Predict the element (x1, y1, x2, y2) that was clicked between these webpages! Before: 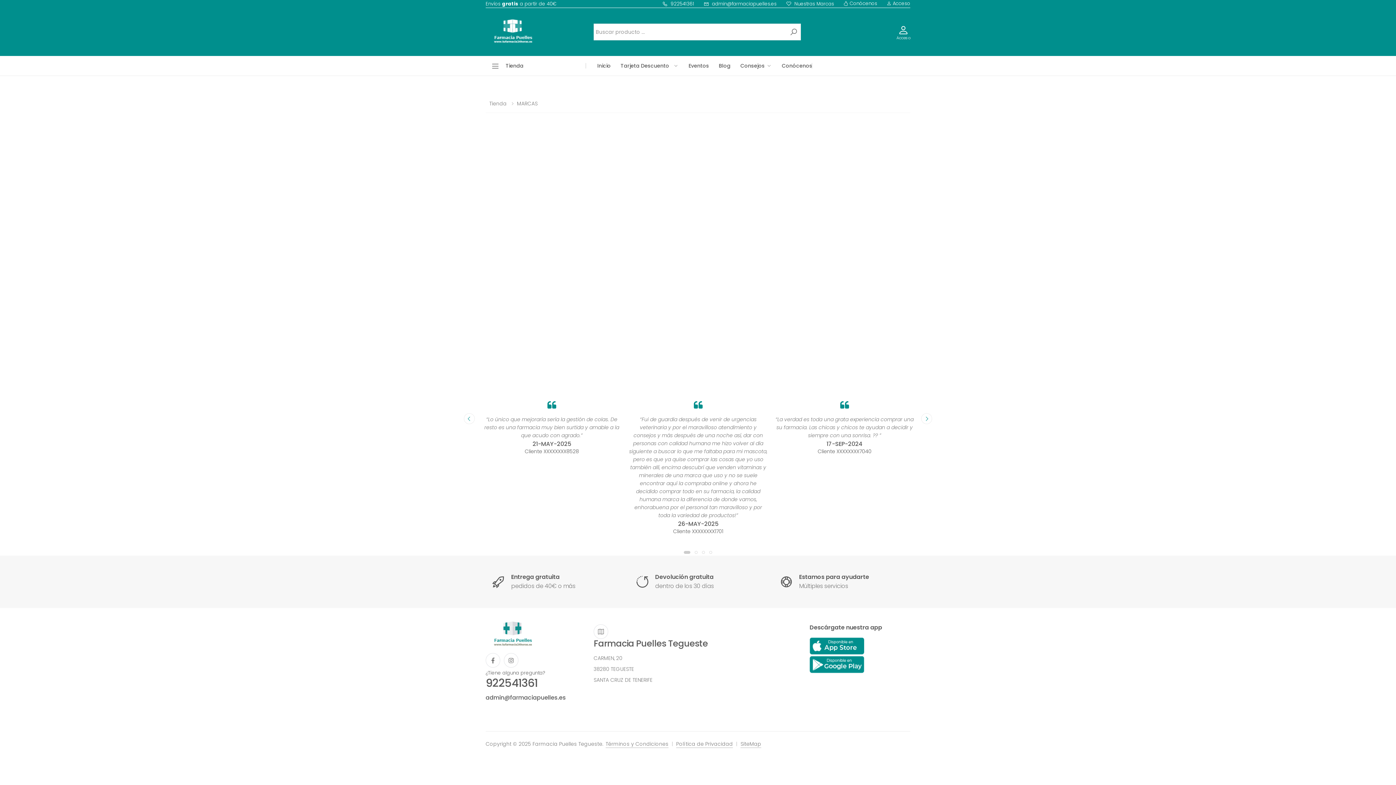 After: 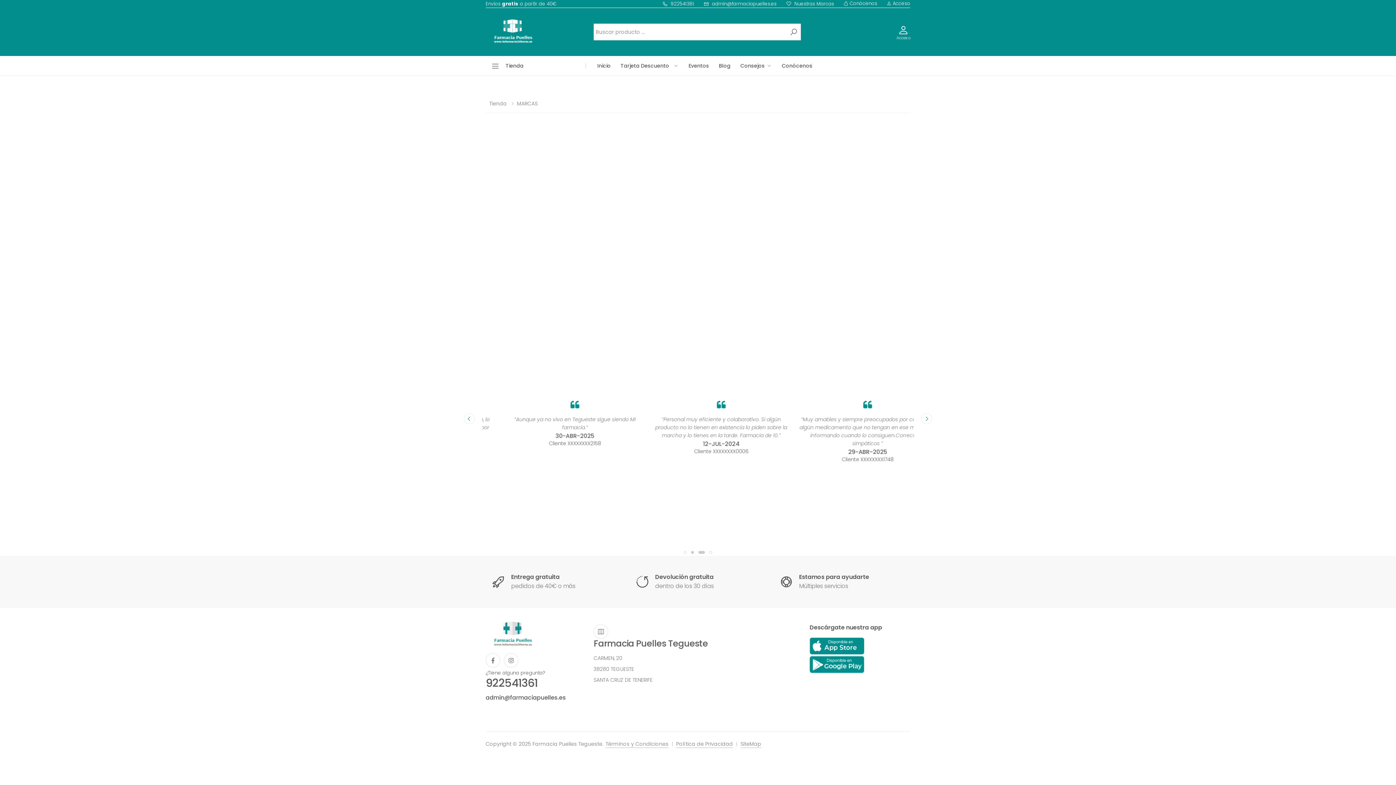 Action: bbox: (692, 549, 700, 556)